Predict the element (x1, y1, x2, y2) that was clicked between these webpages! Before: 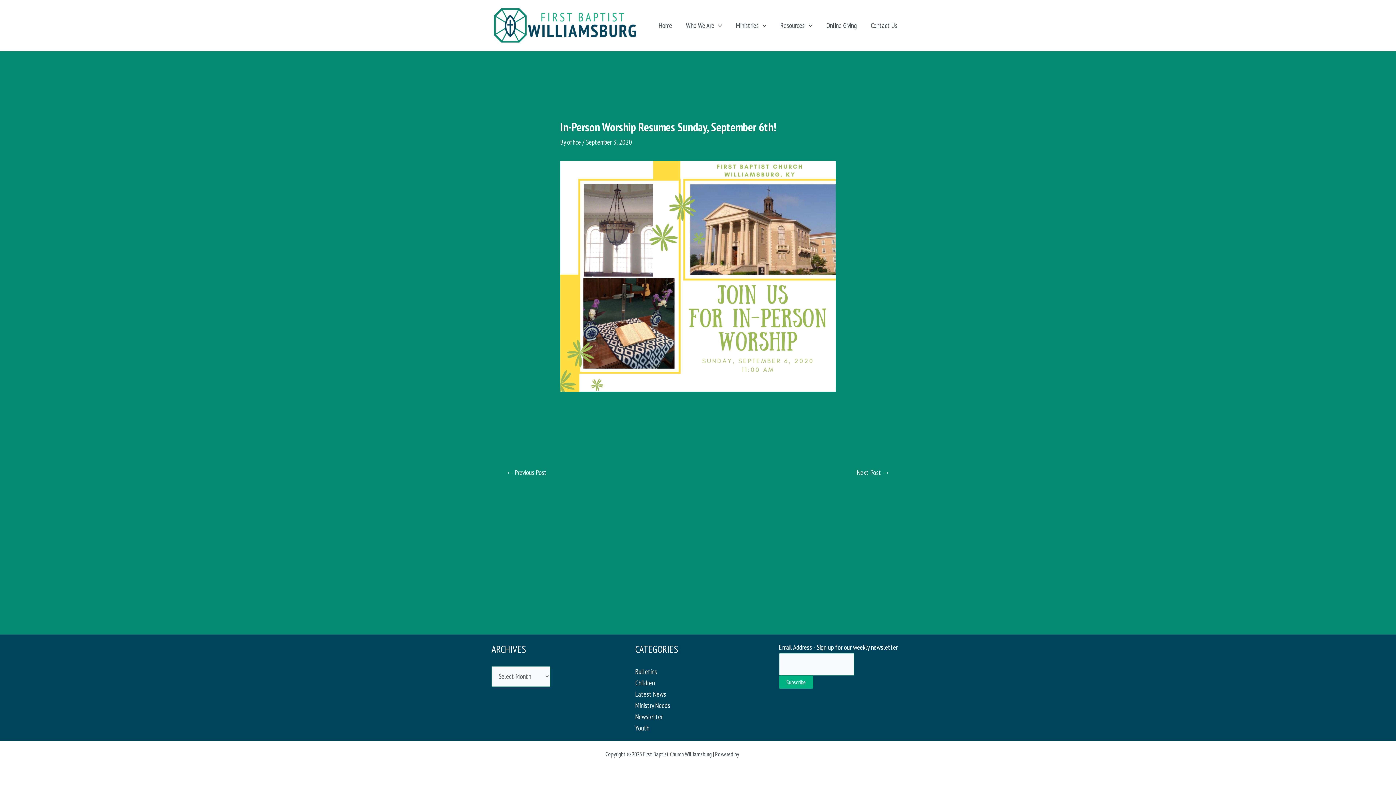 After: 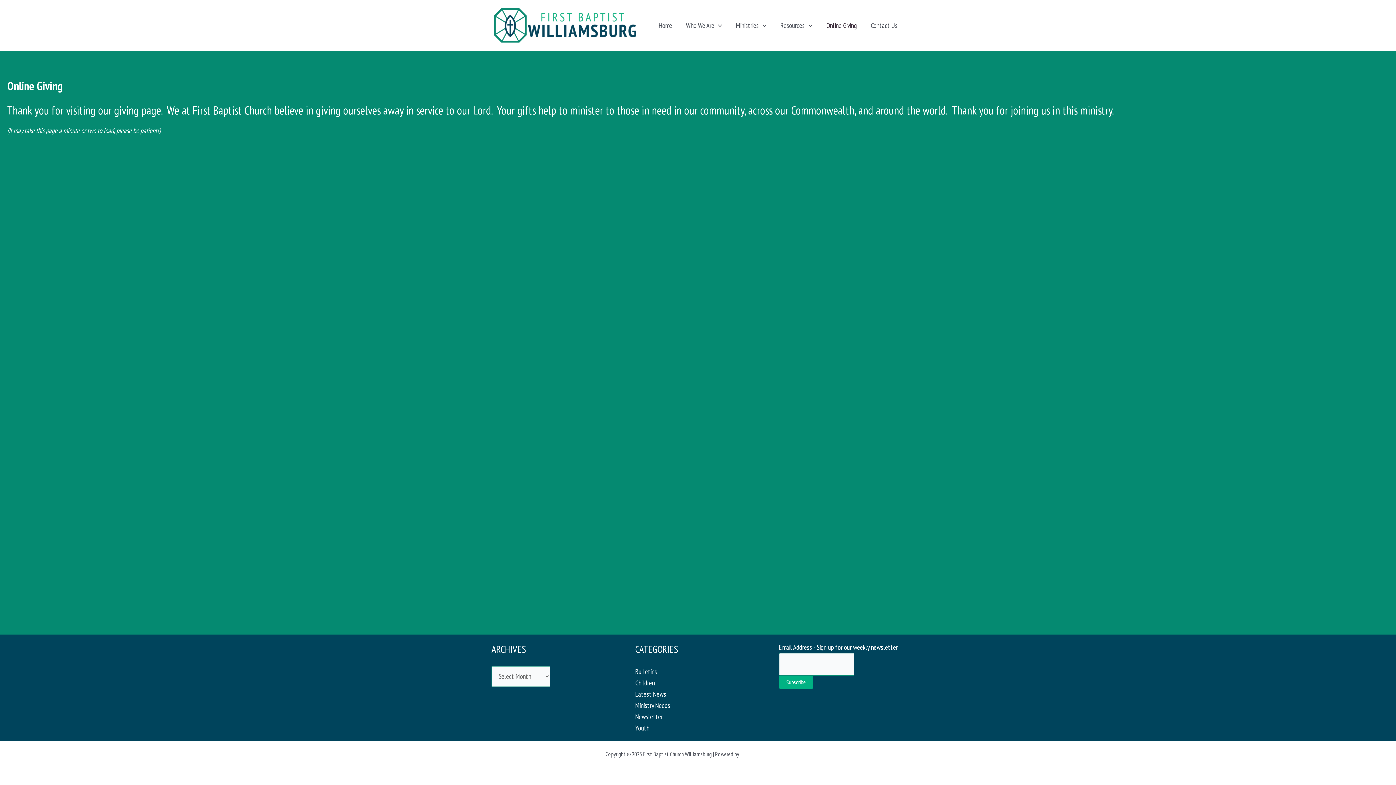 Action: label: Online Giving bbox: (819, 10, 863, 39)